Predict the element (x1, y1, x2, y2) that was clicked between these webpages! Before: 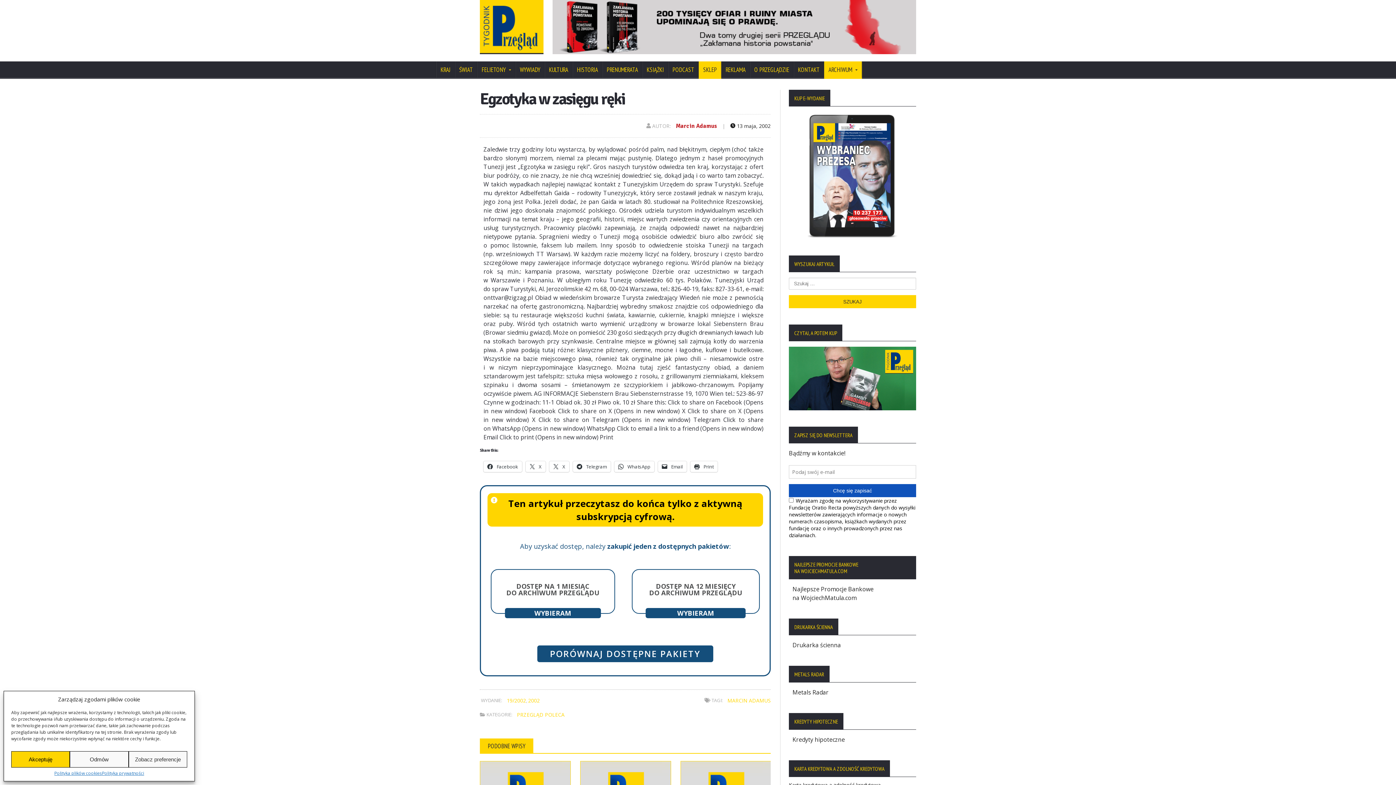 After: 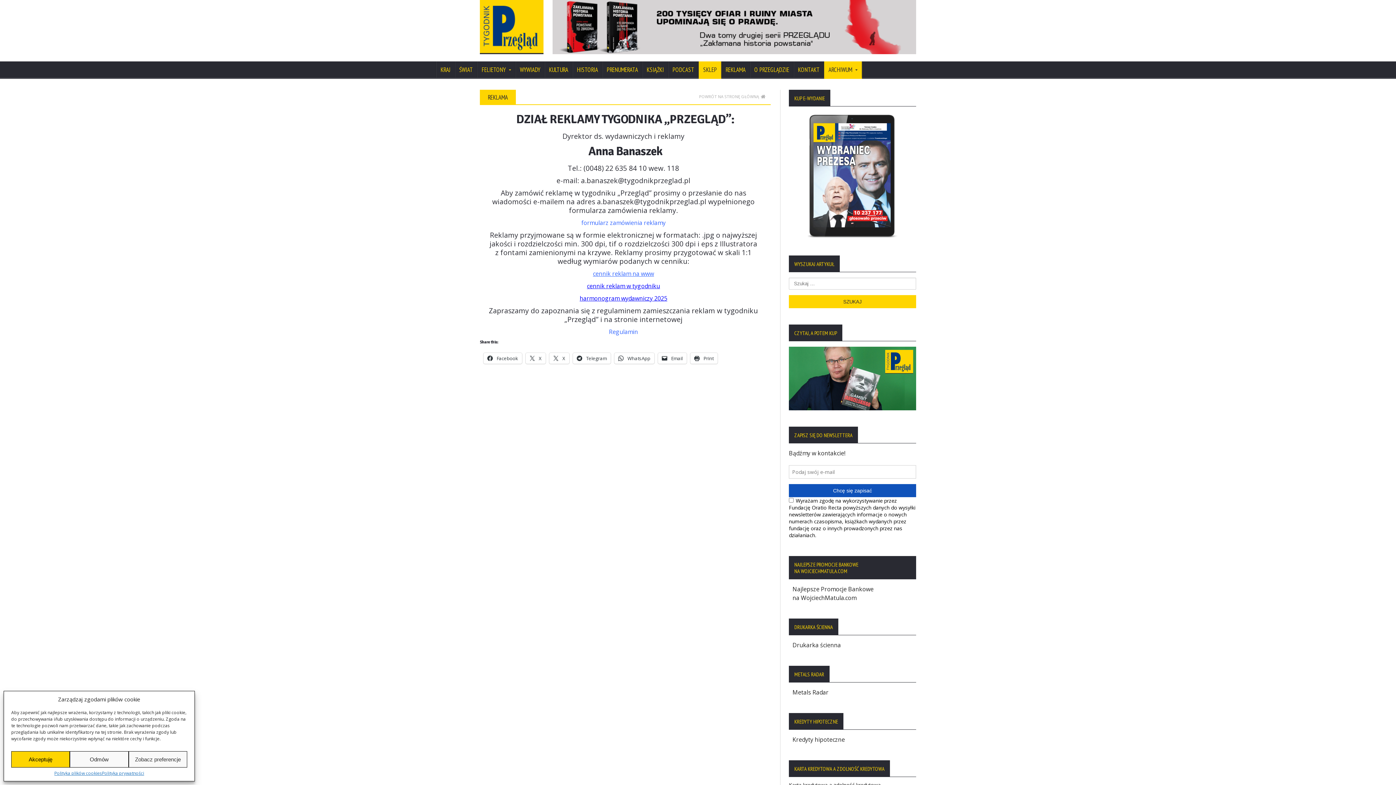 Action: label: REKLAMA bbox: (721, 61, 750, 78)